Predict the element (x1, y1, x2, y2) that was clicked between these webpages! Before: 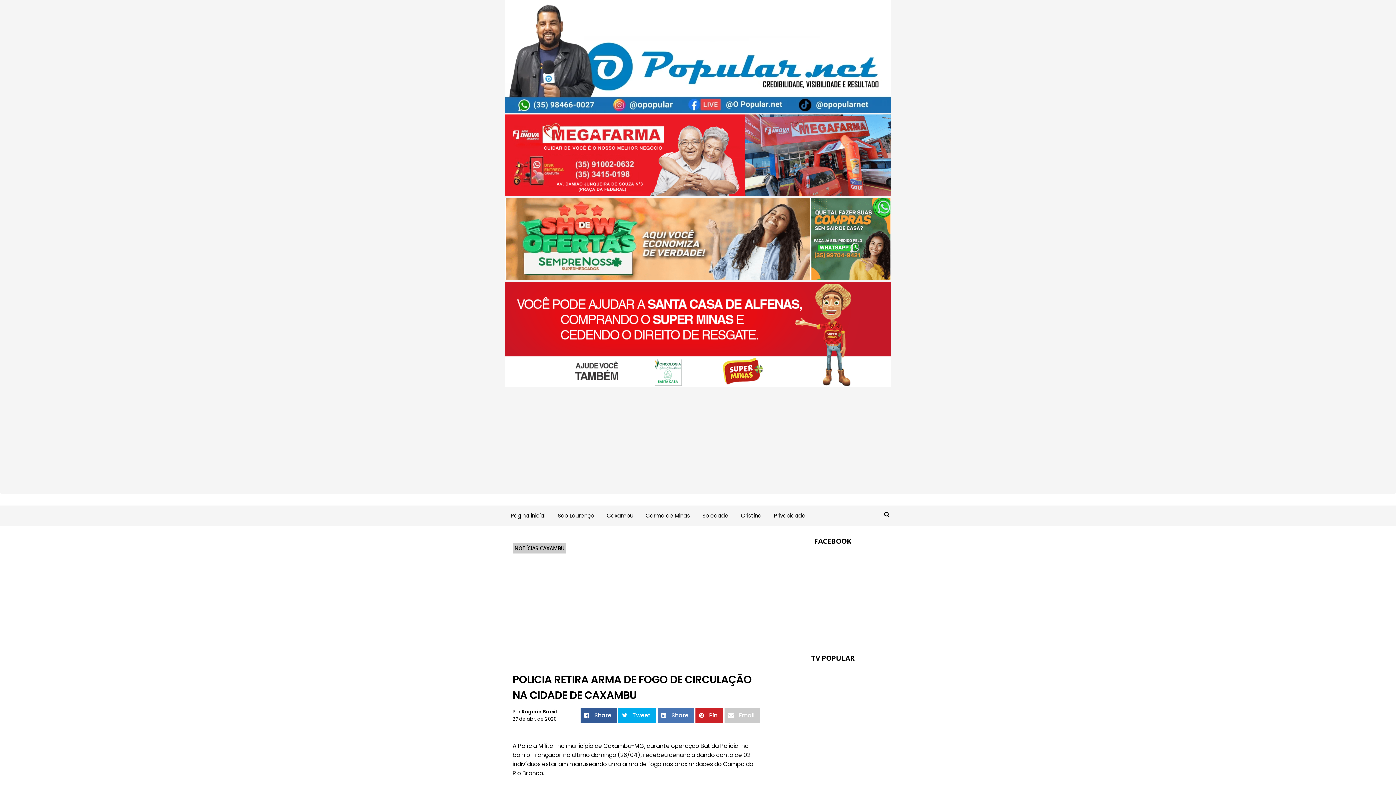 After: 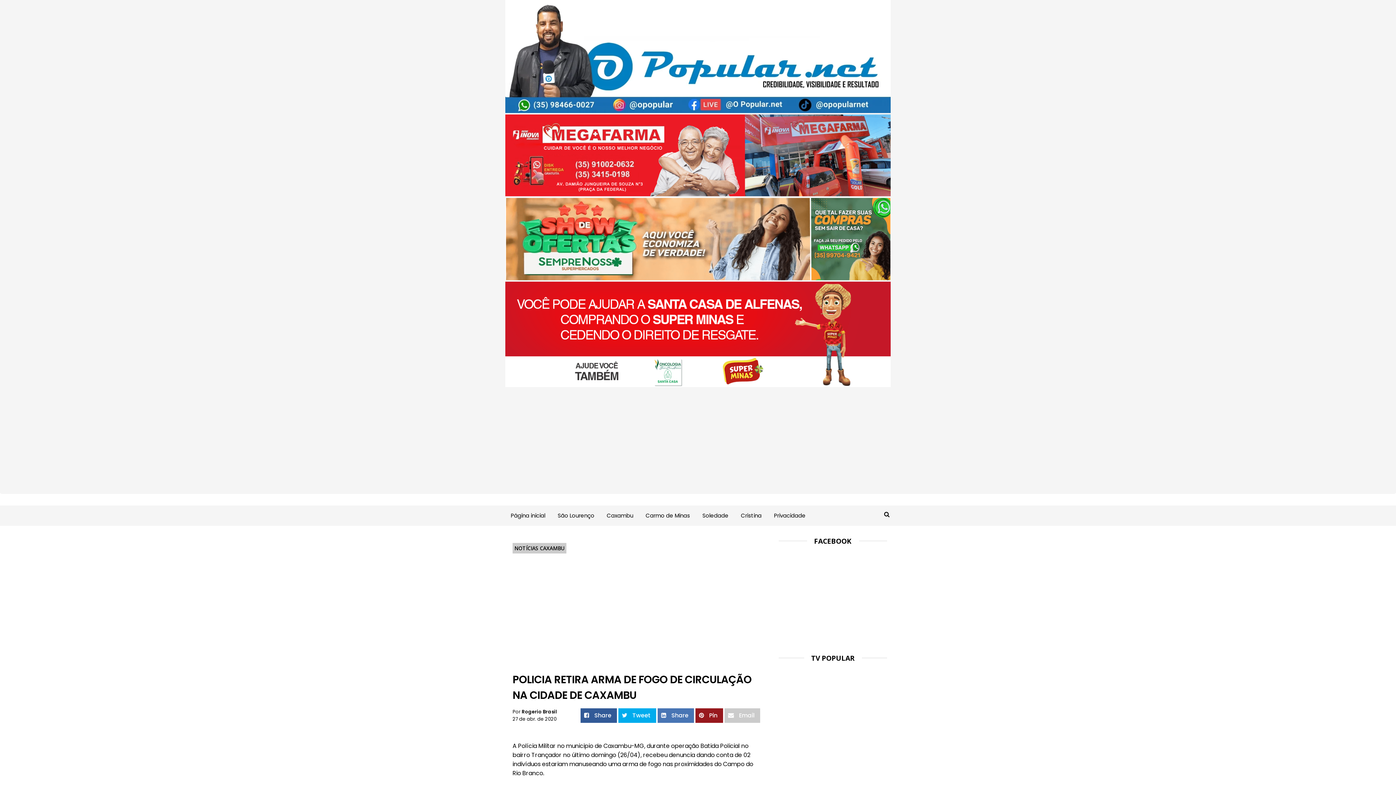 Action: label:  Pin bbox: (695, 708, 723, 723)